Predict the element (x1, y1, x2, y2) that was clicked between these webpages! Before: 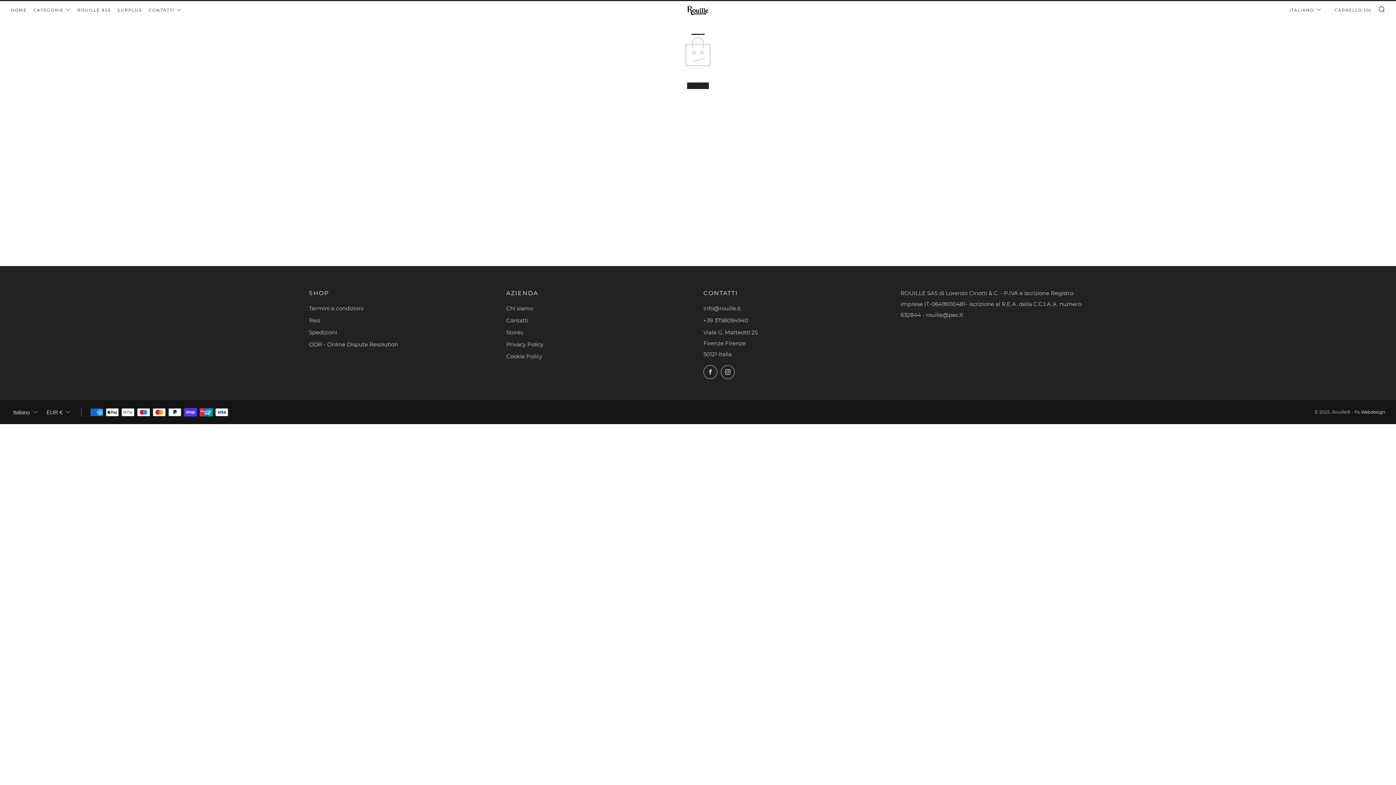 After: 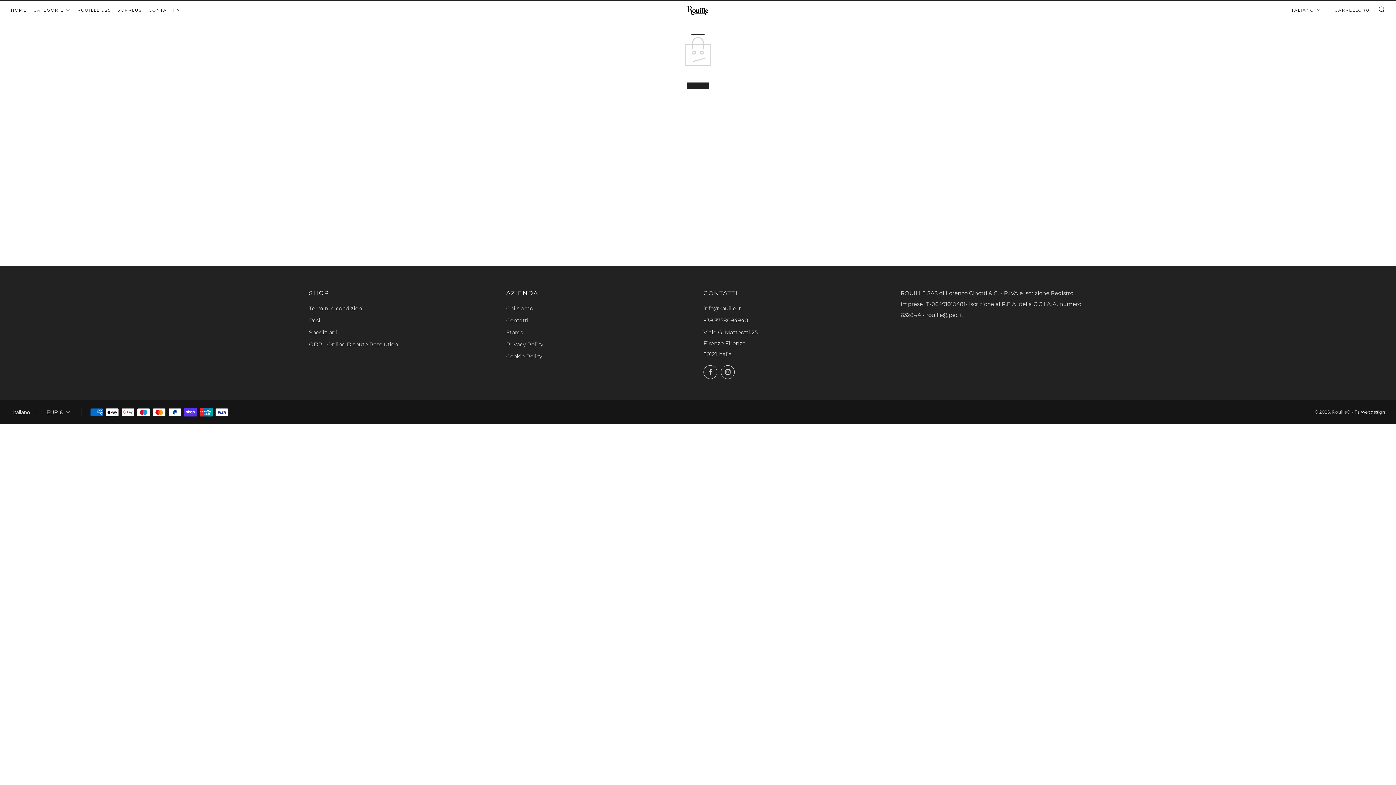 Action: bbox: (1352, 409, 1385, 414) label: - Fs Webdesign